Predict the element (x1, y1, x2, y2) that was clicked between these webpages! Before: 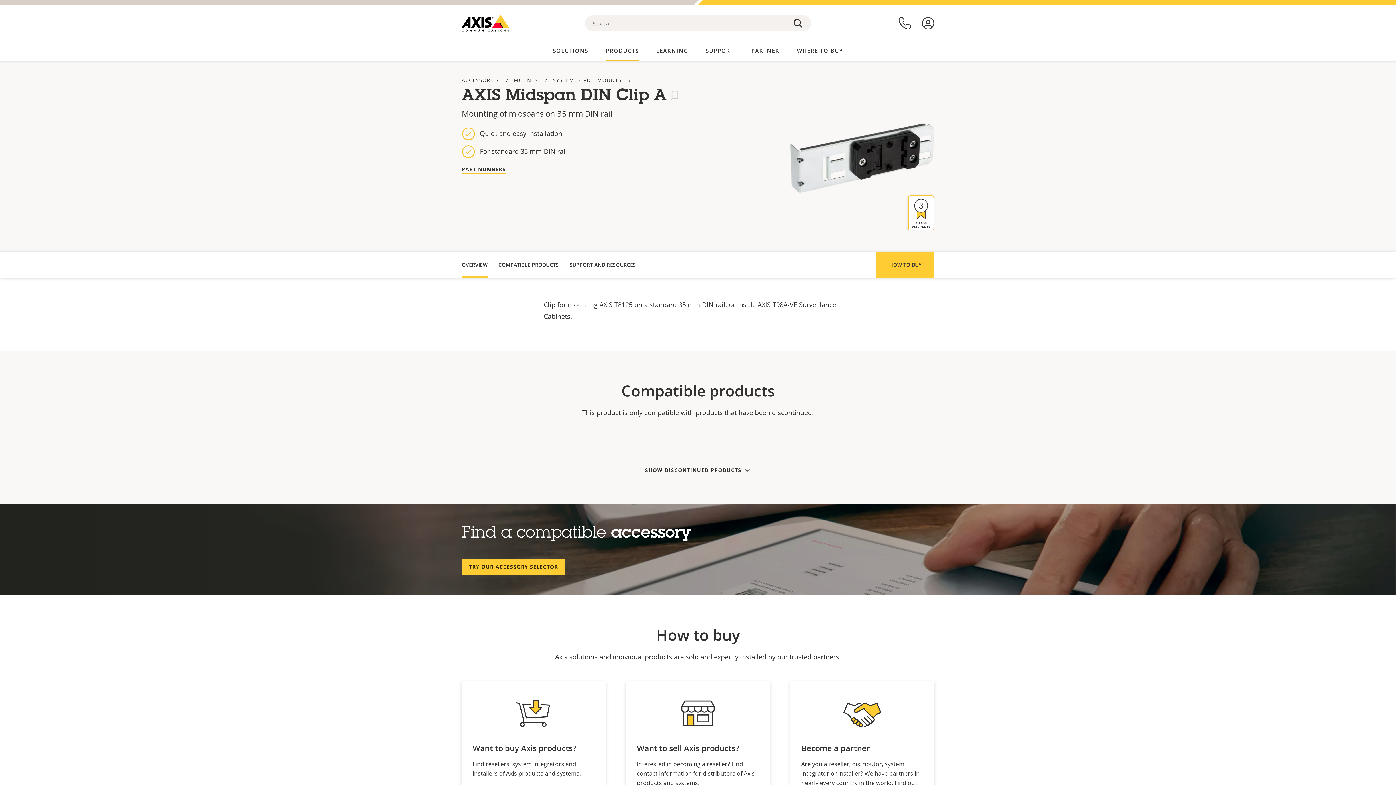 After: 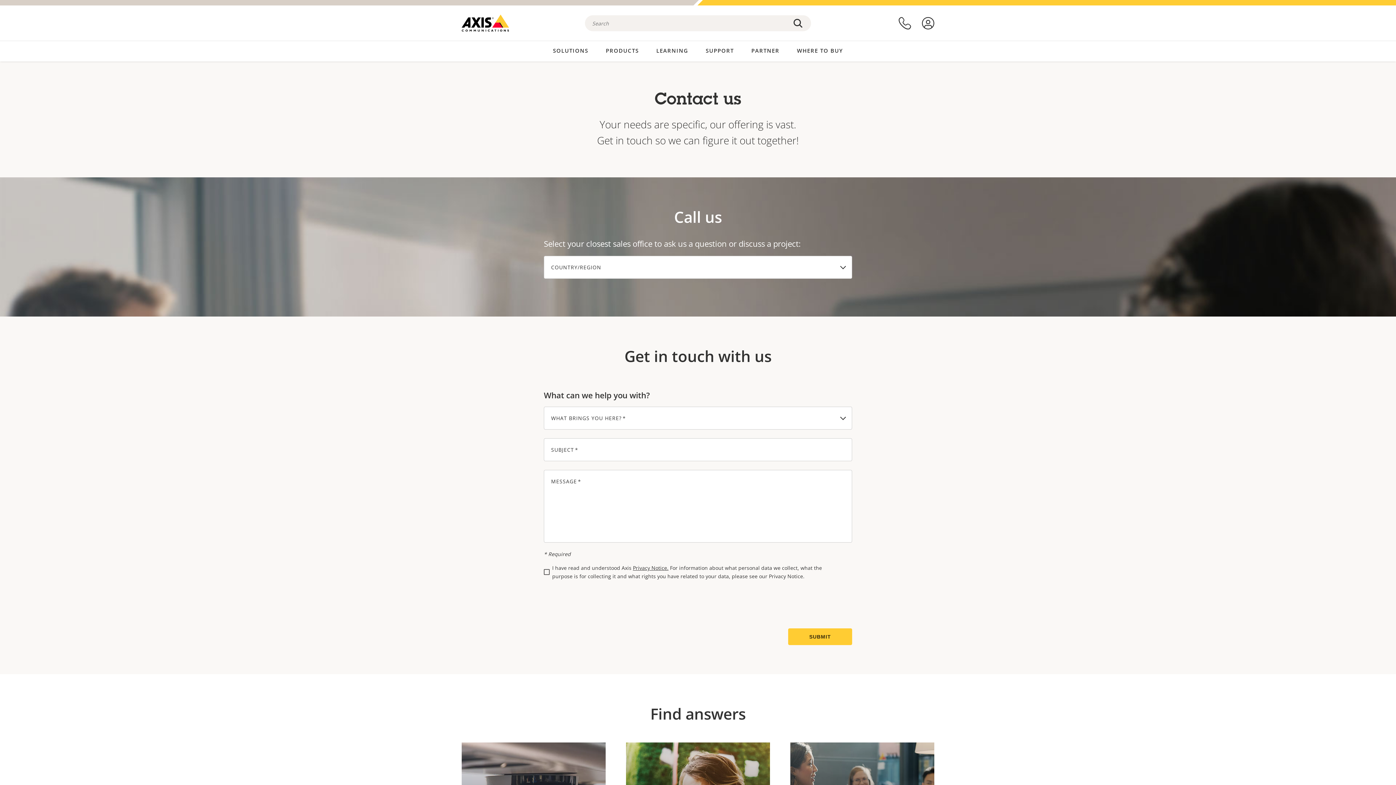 Action: bbox: (898, 16, 911, 29) label: contact us